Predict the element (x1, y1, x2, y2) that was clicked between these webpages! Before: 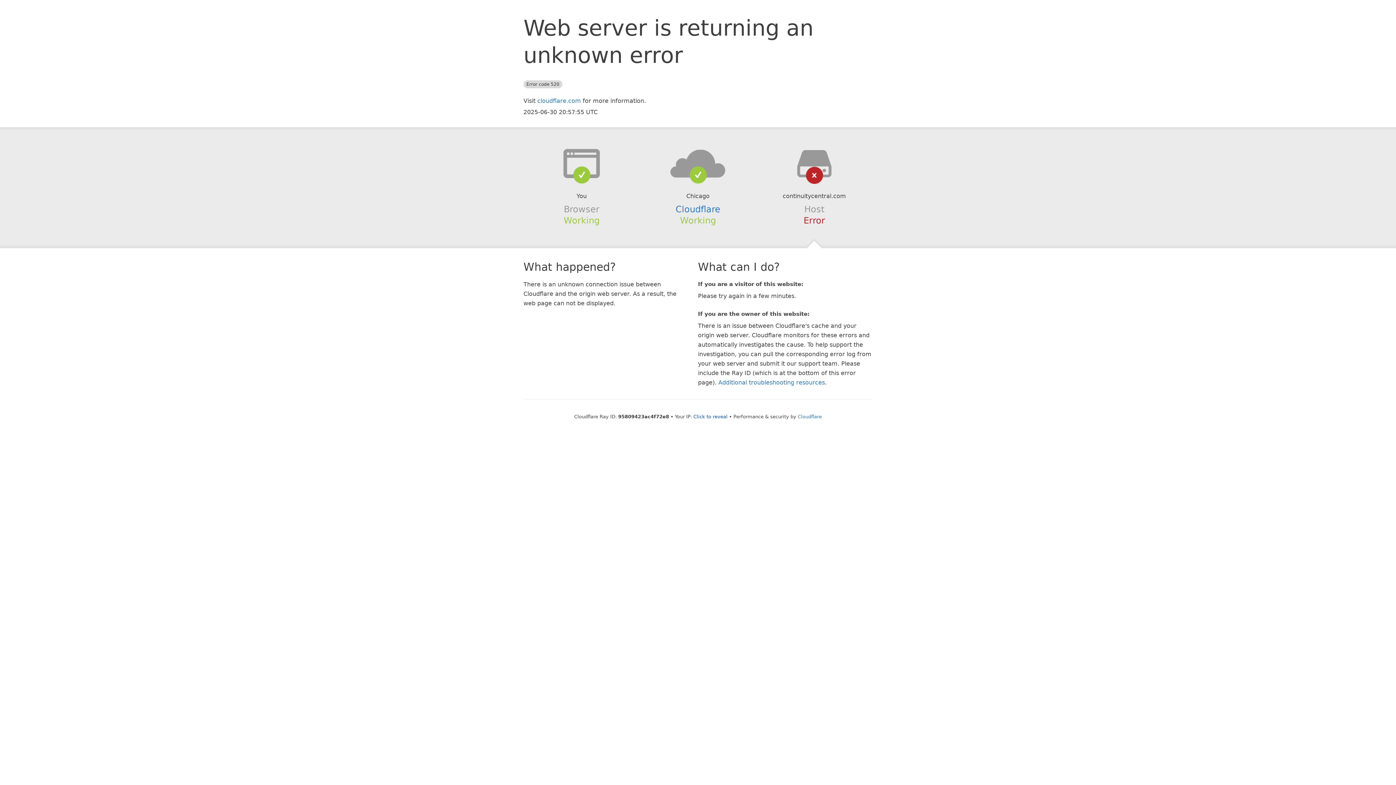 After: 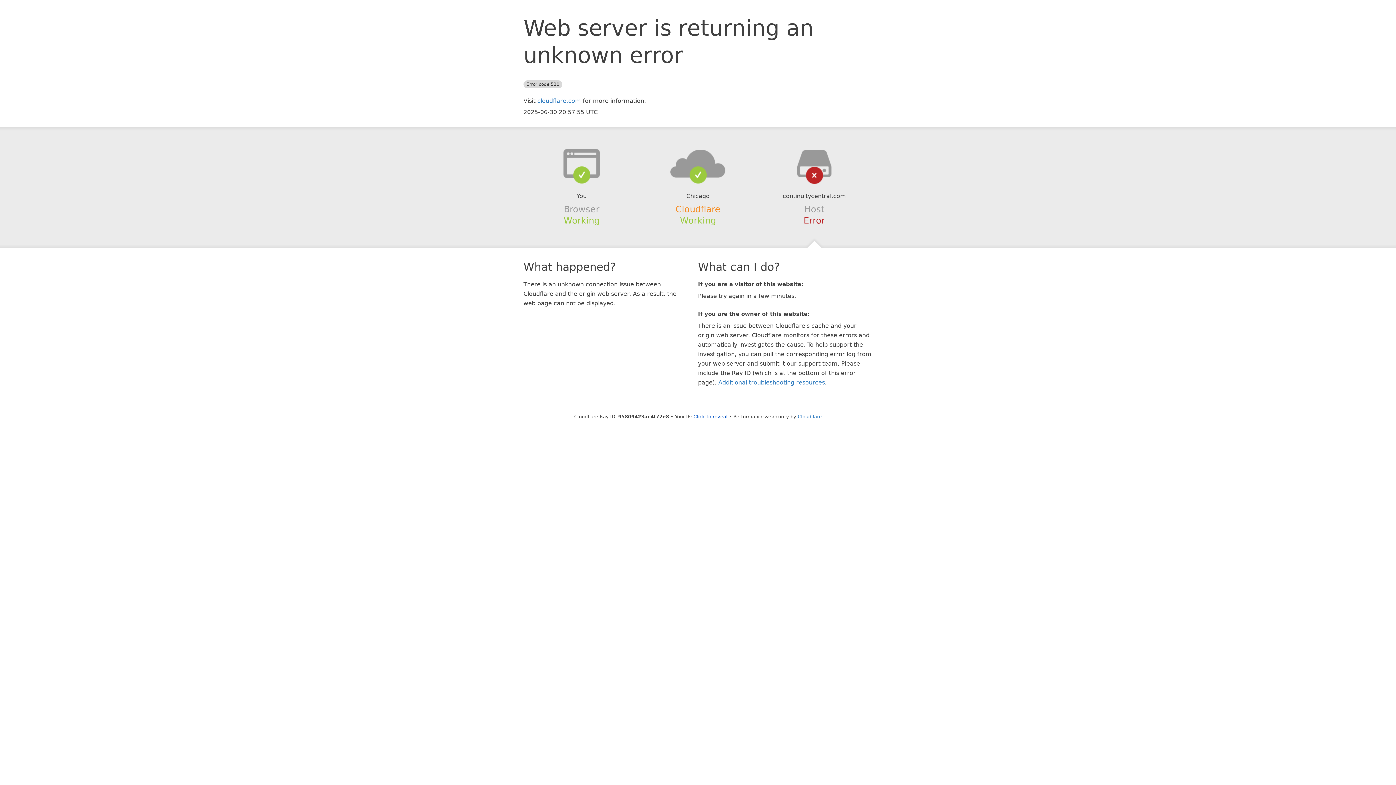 Action: bbox: (675, 204, 720, 214) label: Cloudflare